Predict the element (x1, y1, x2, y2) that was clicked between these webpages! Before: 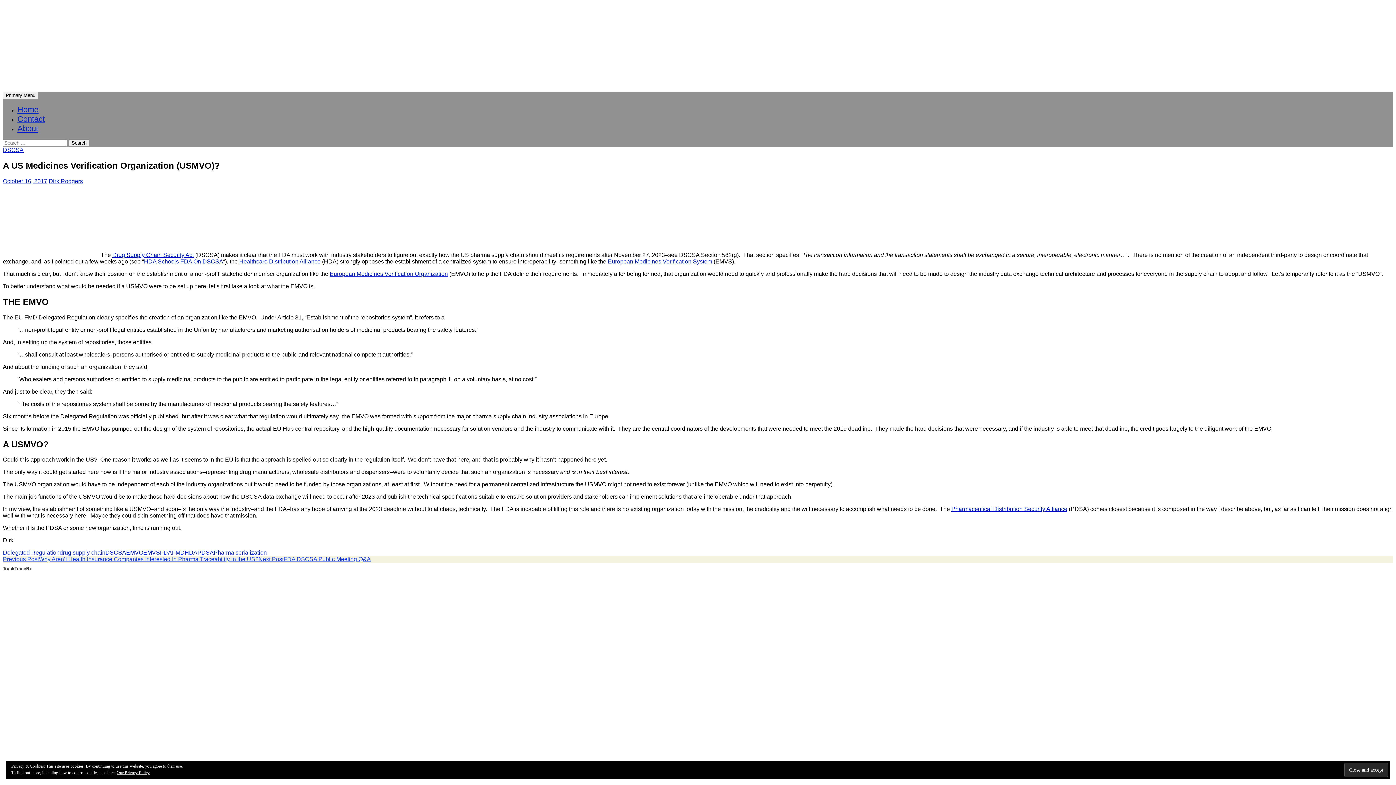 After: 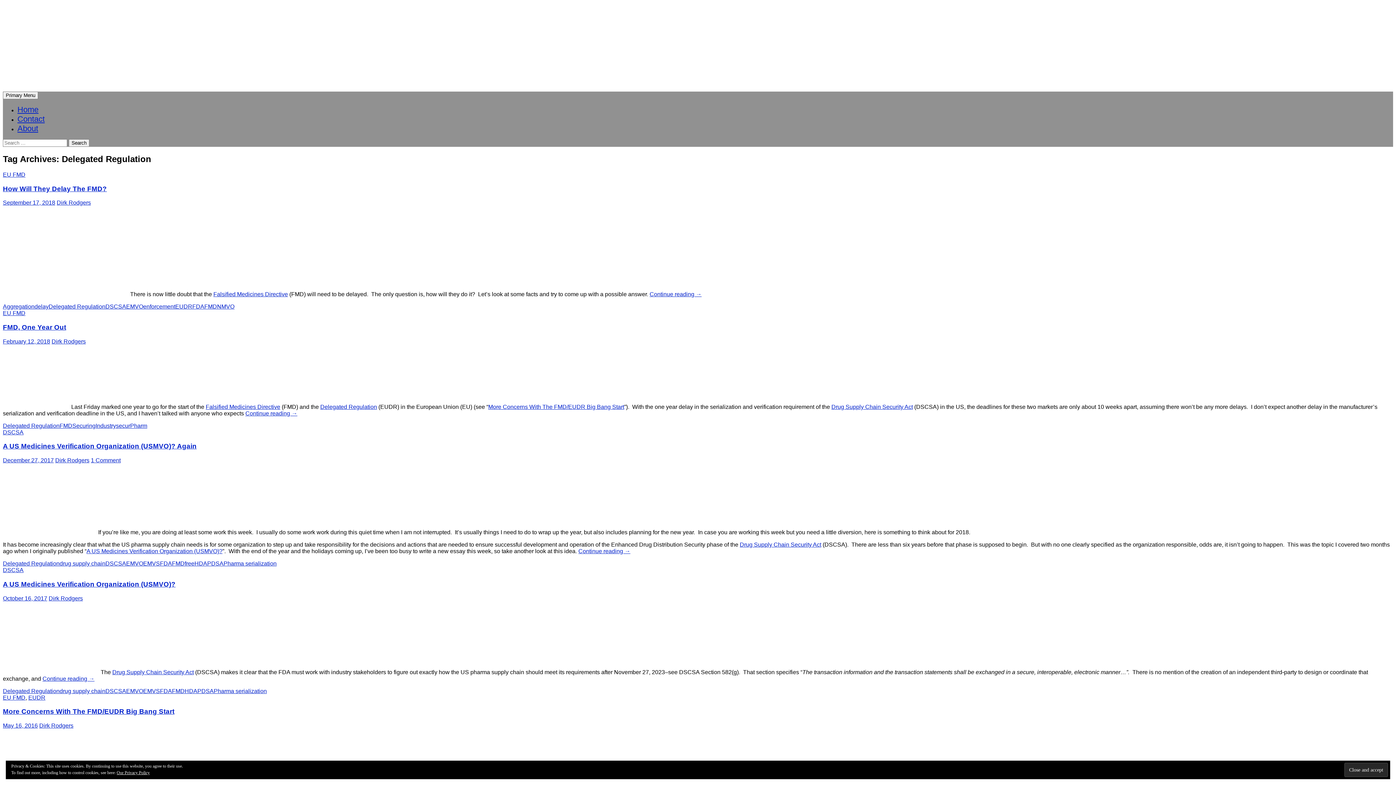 Action: bbox: (2, 549, 59, 556) label: Delegated Regulation